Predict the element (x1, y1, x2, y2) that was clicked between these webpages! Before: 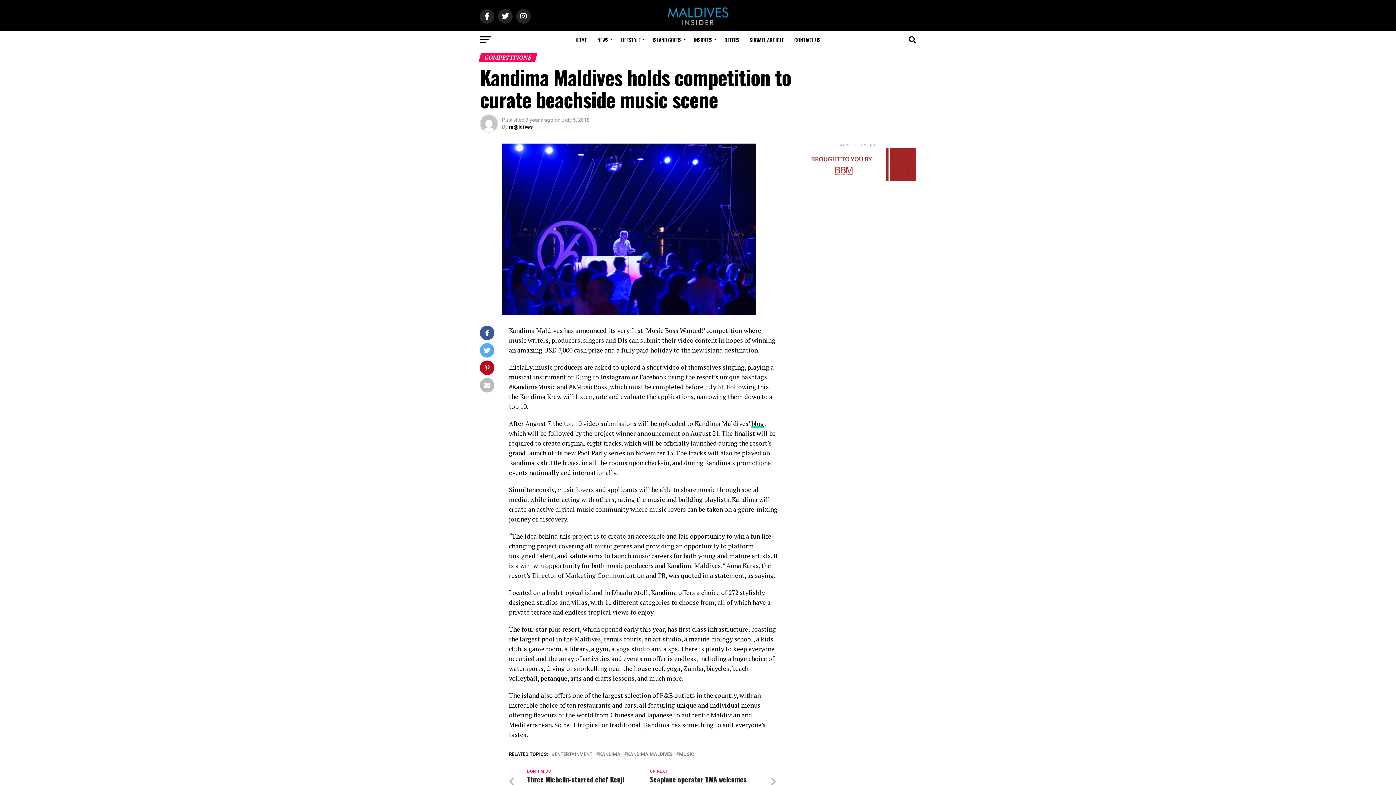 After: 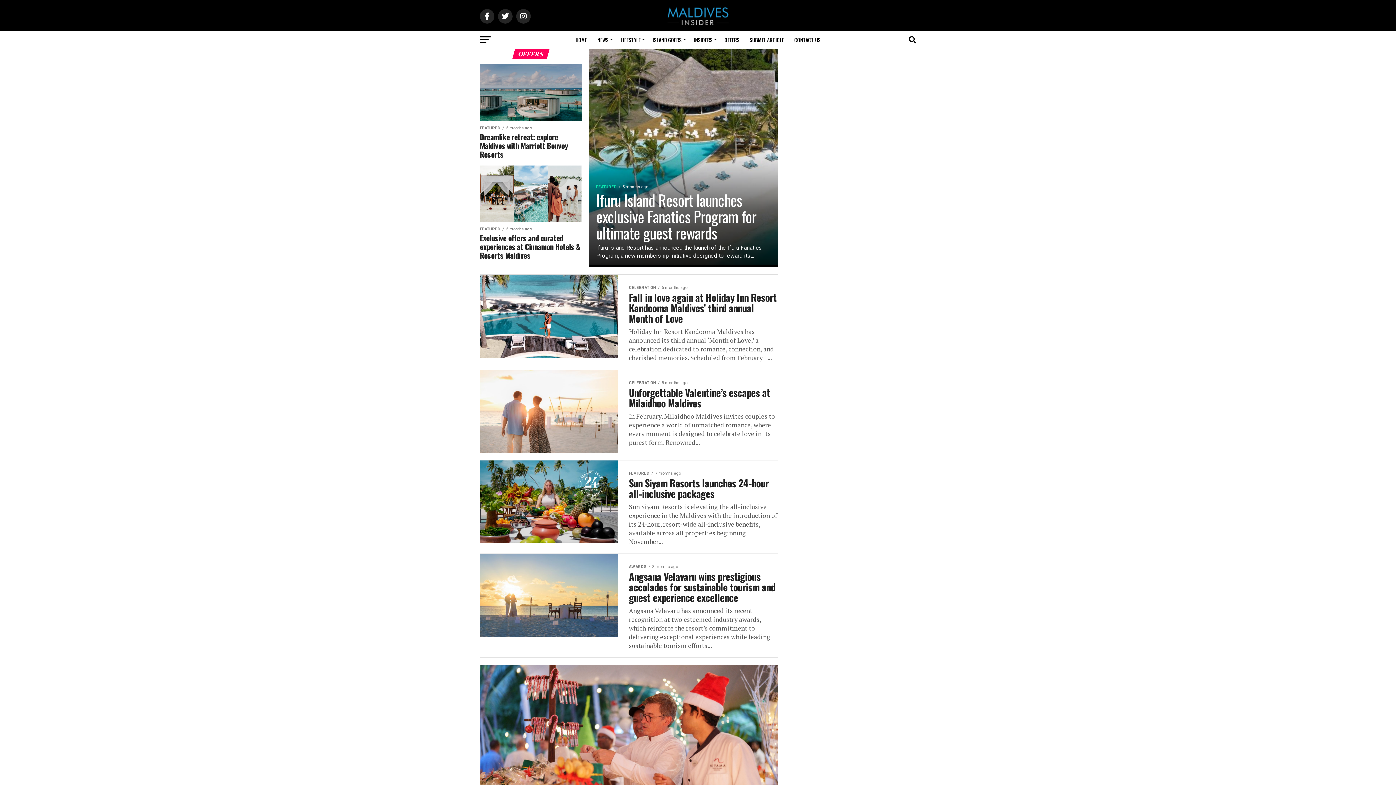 Action: bbox: (720, 30, 744, 49) label: OFFERS